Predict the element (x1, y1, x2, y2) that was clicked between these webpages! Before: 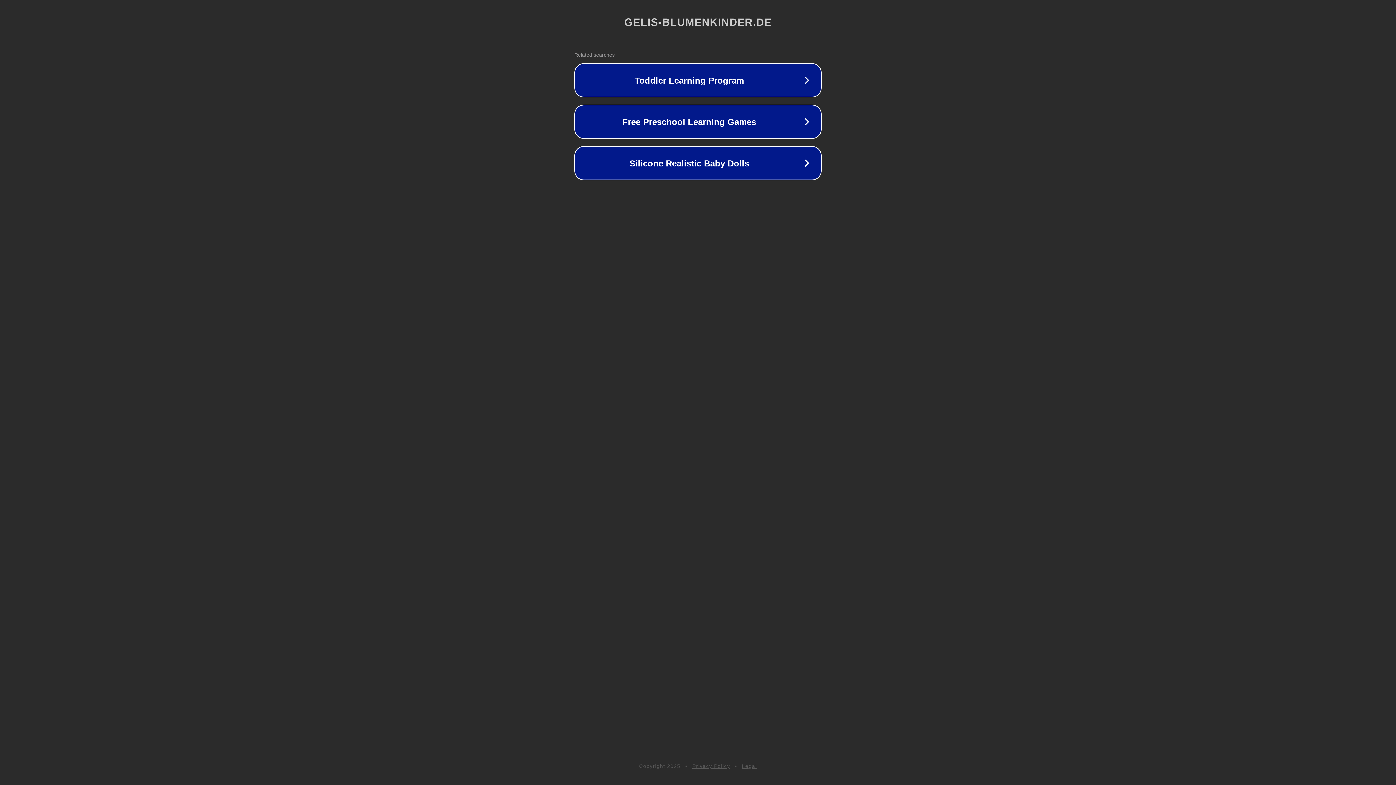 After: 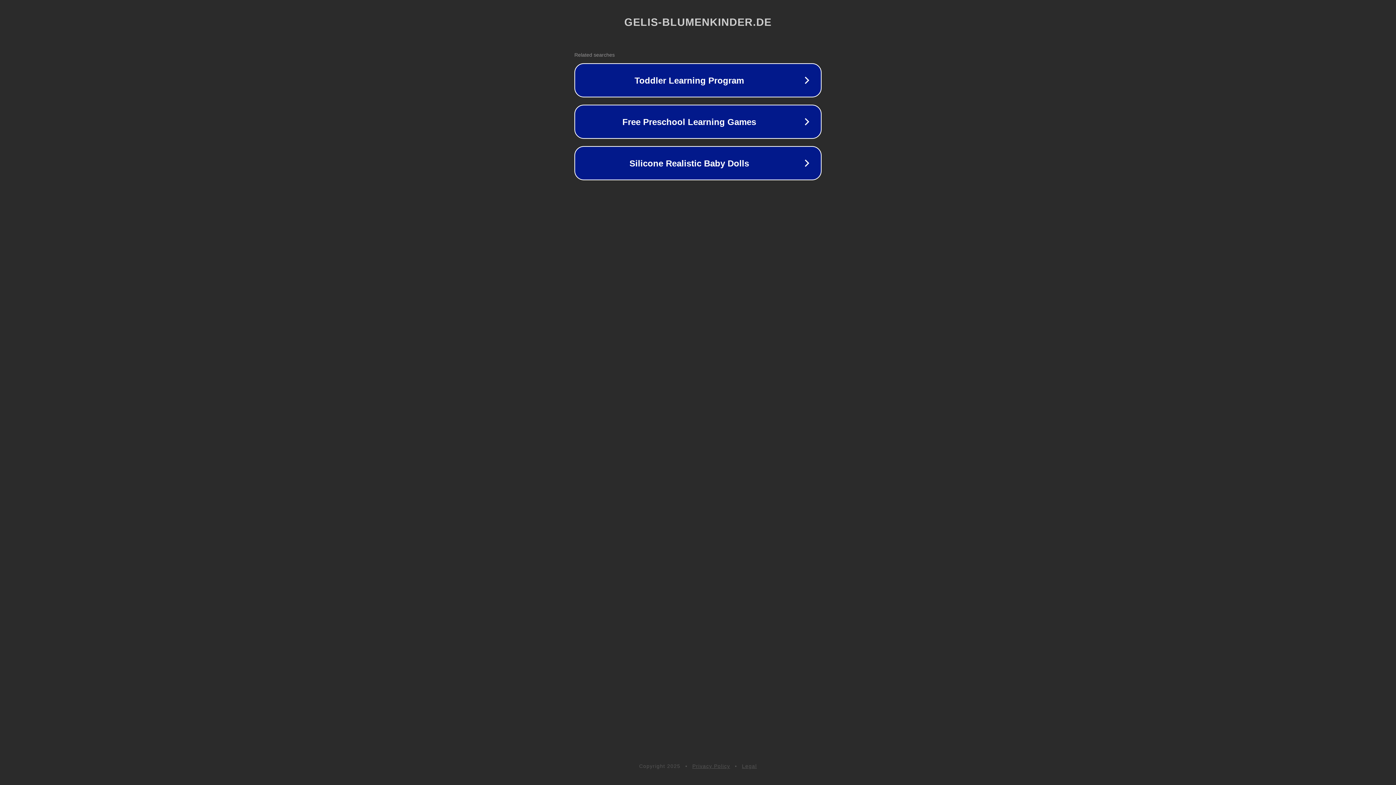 Action: bbox: (742, 763, 757, 769) label: Legal